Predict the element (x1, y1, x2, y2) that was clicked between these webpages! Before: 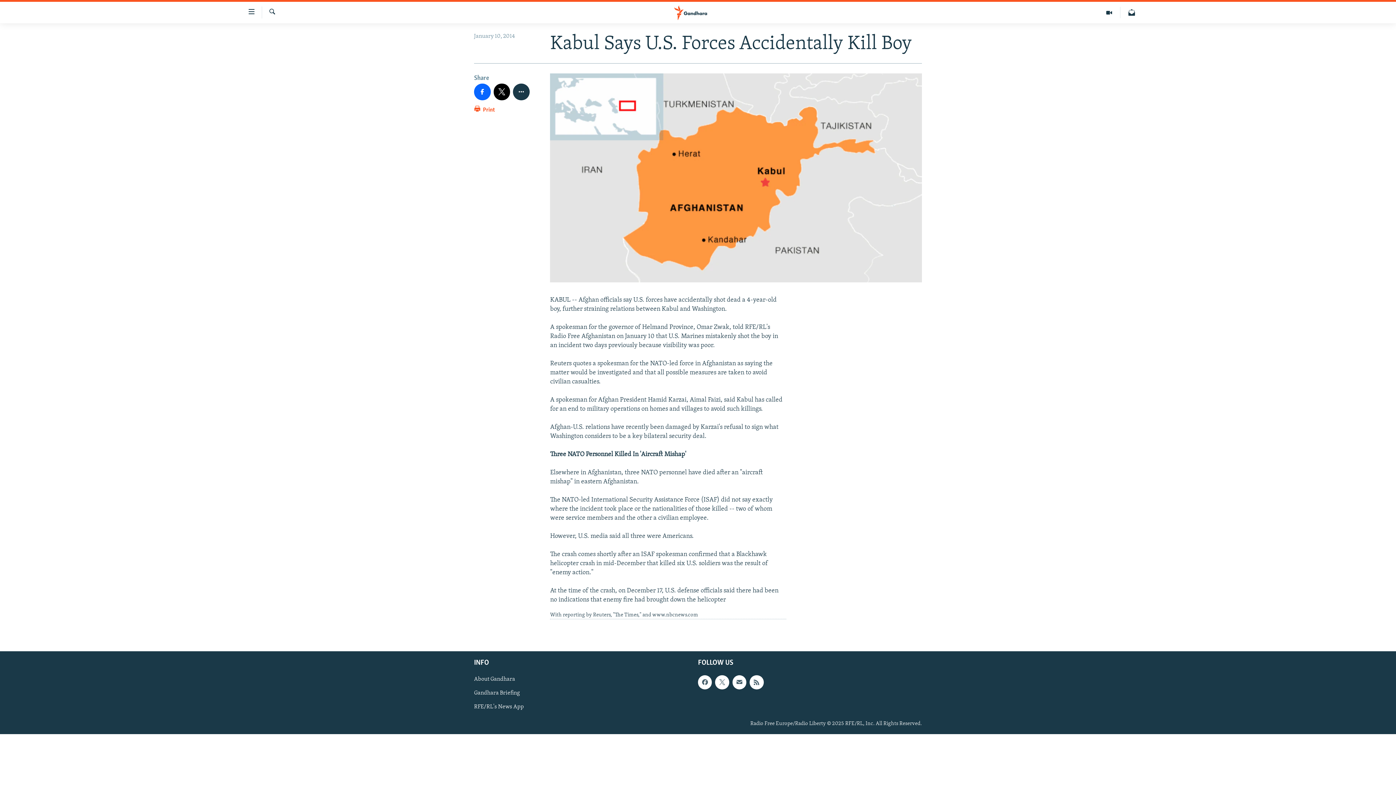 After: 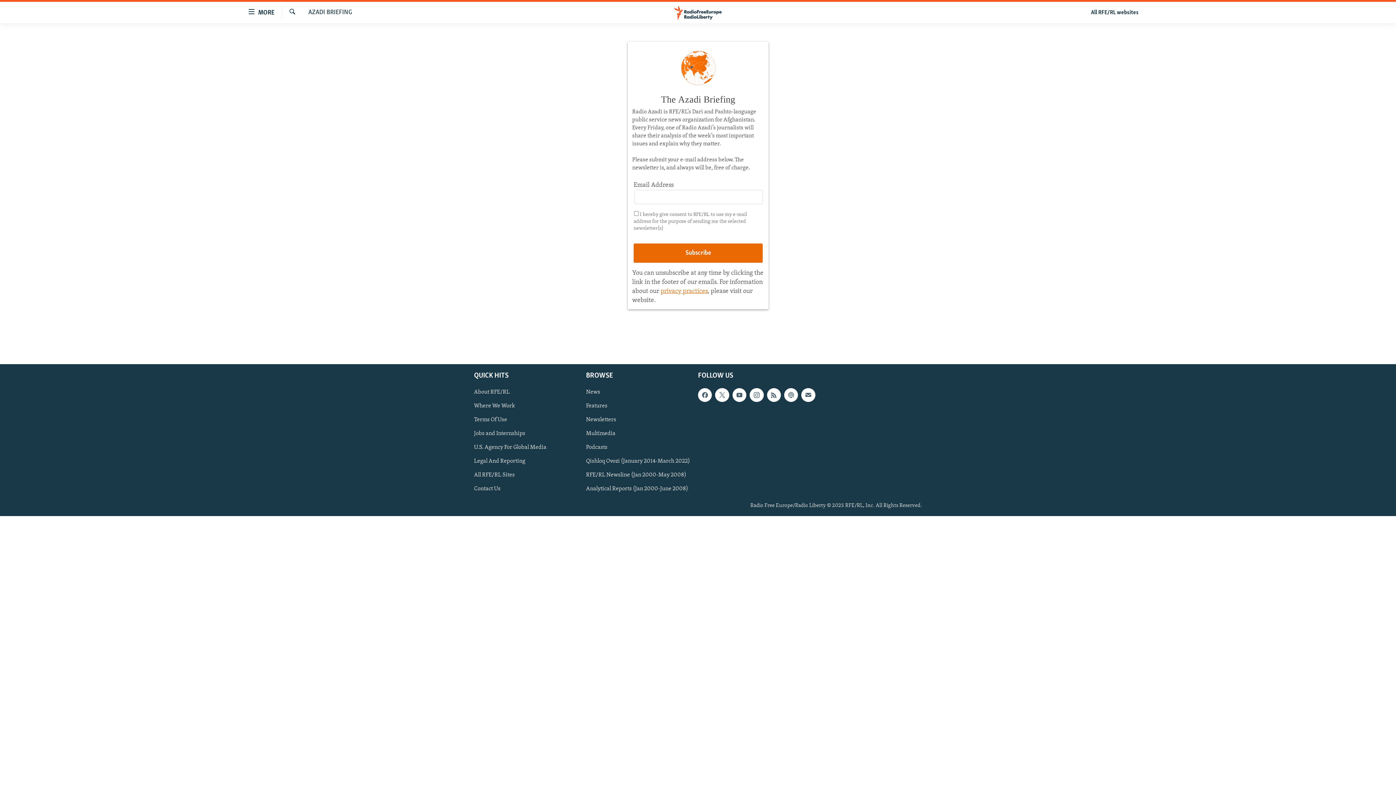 Action: bbox: (732, 675, 746, 689)